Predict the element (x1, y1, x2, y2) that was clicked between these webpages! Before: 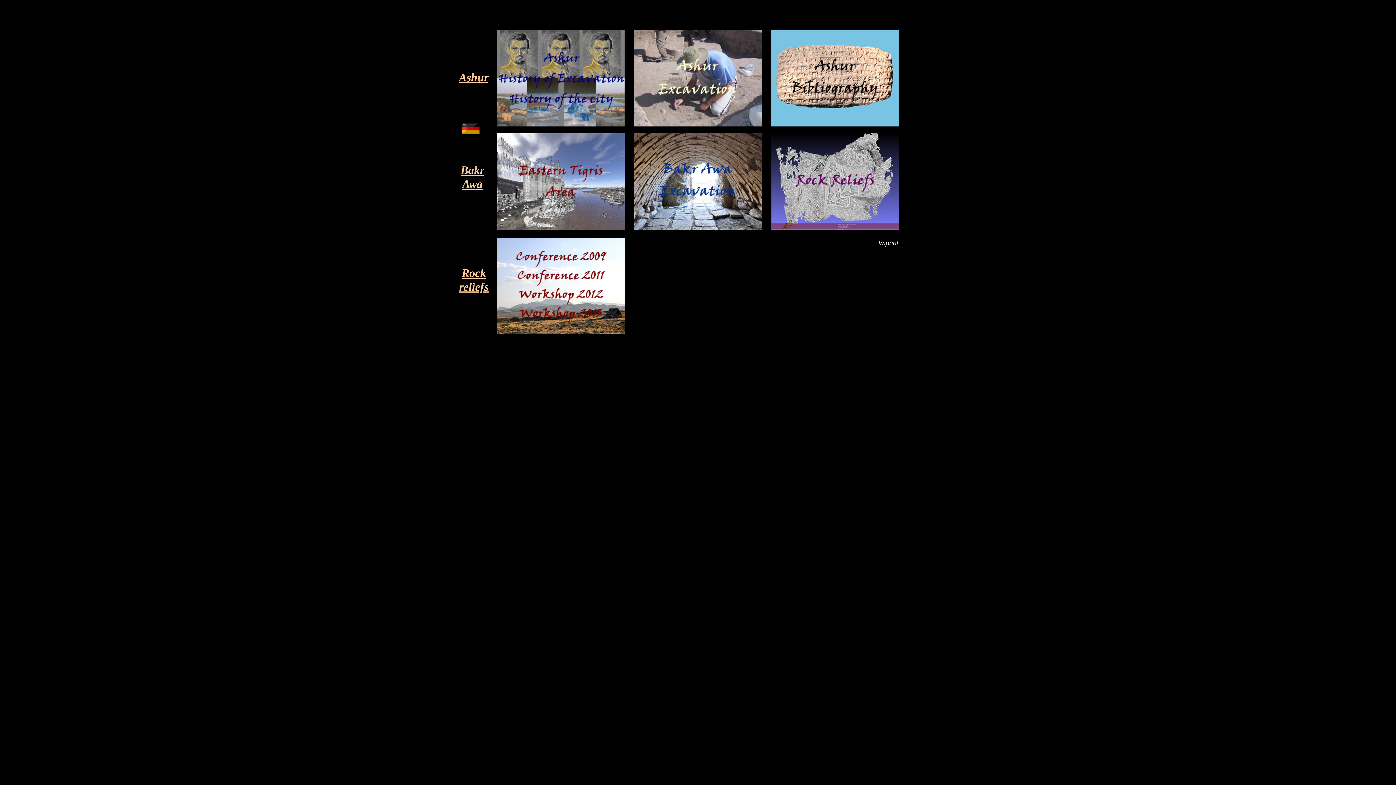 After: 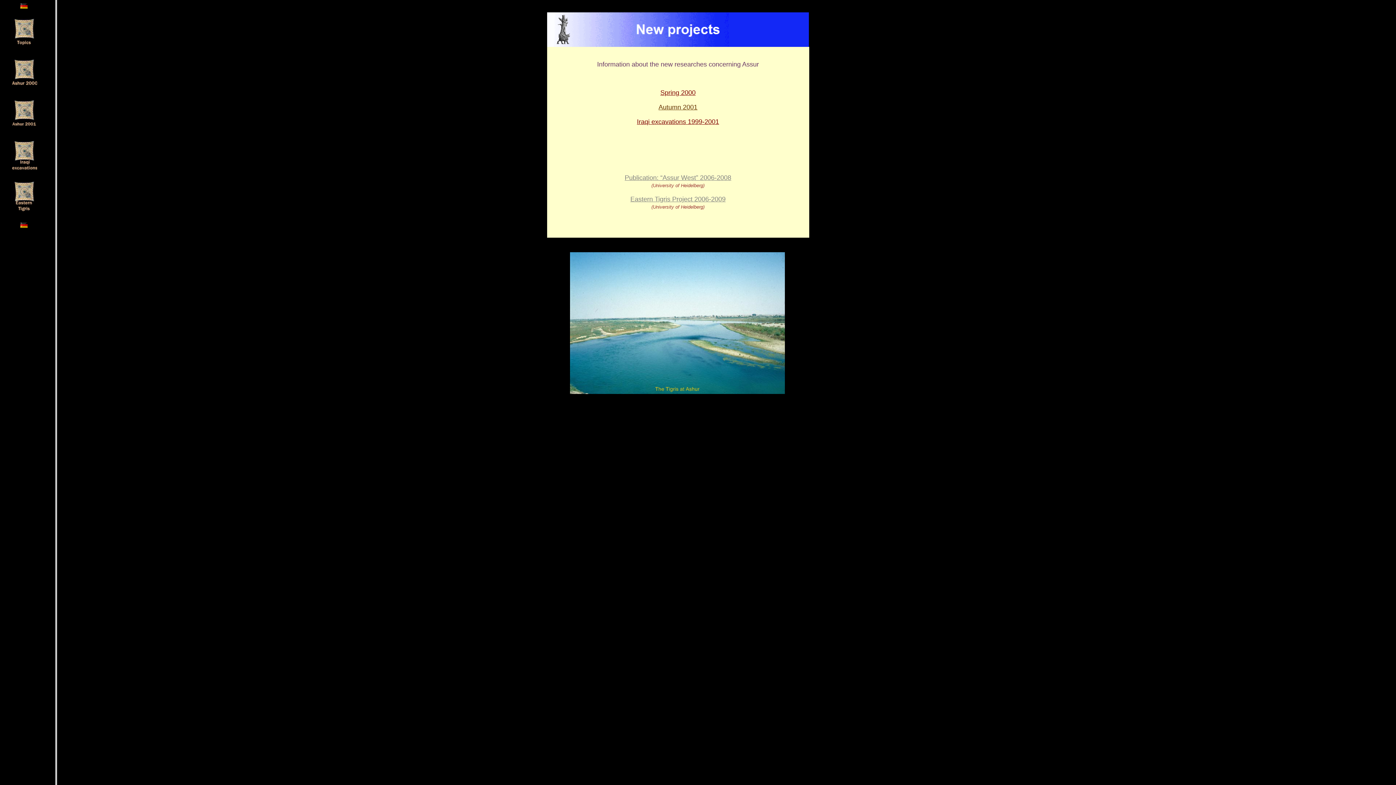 Action: bbox: (634, 121, 762, 127)